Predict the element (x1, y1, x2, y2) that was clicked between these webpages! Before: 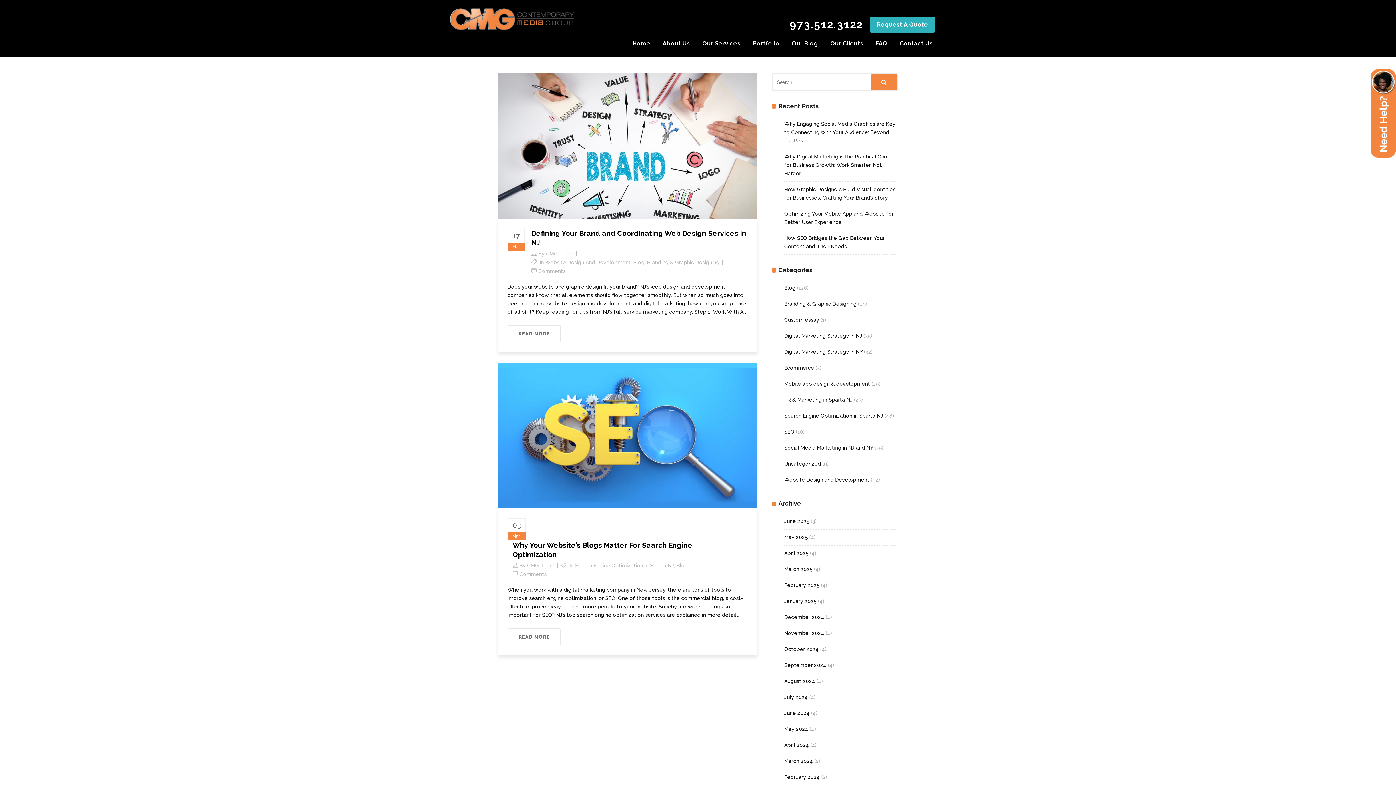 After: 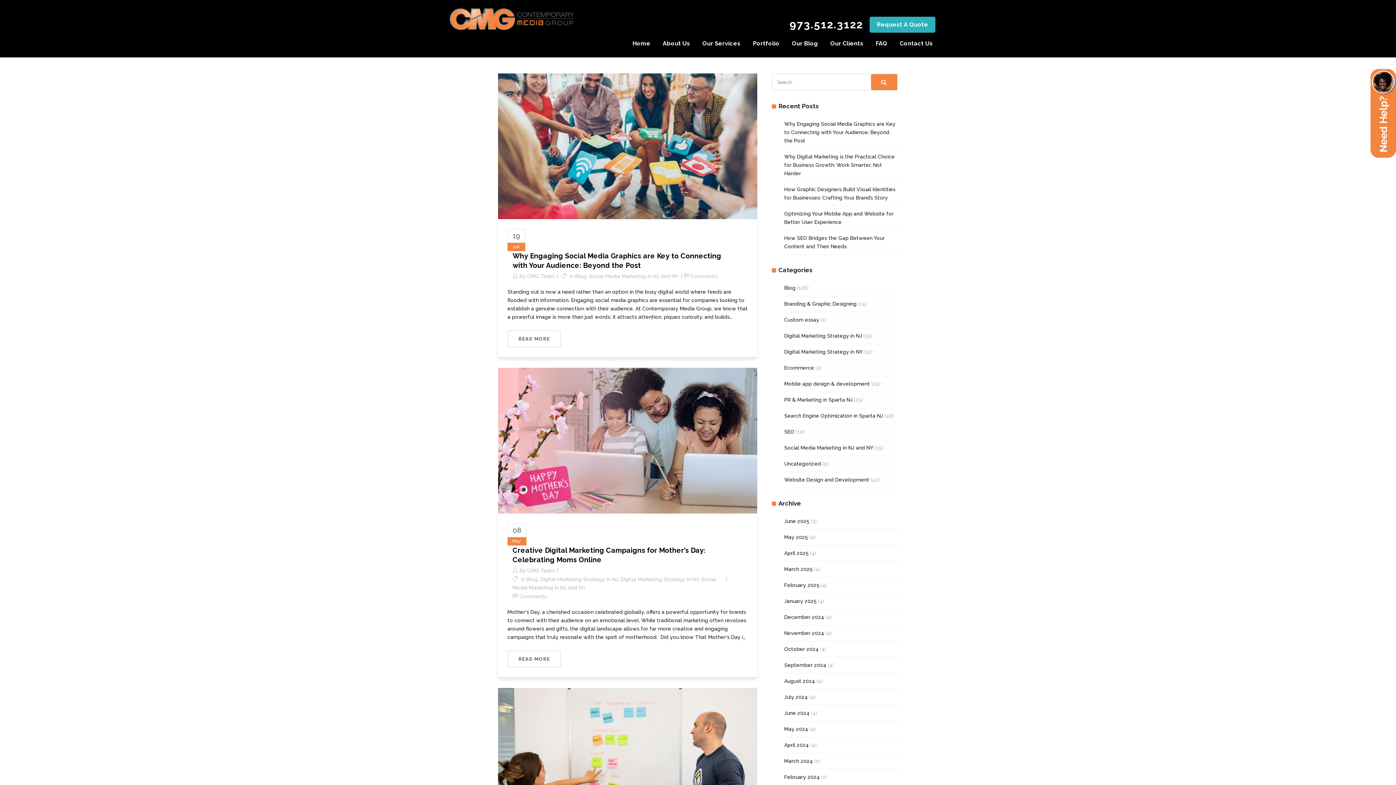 Action: label: Social Media Marketing in NJ and NY bbox: (784, 445, 873, 450)